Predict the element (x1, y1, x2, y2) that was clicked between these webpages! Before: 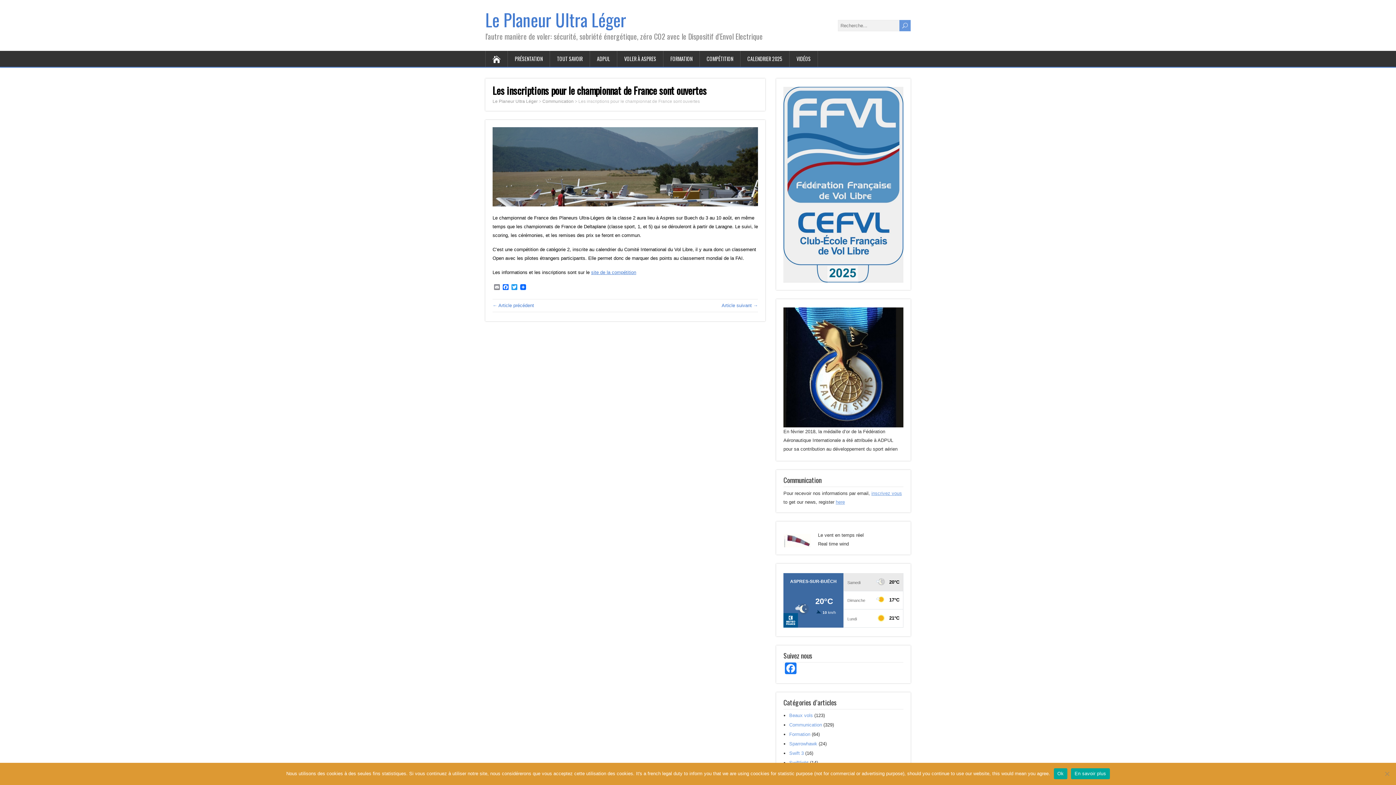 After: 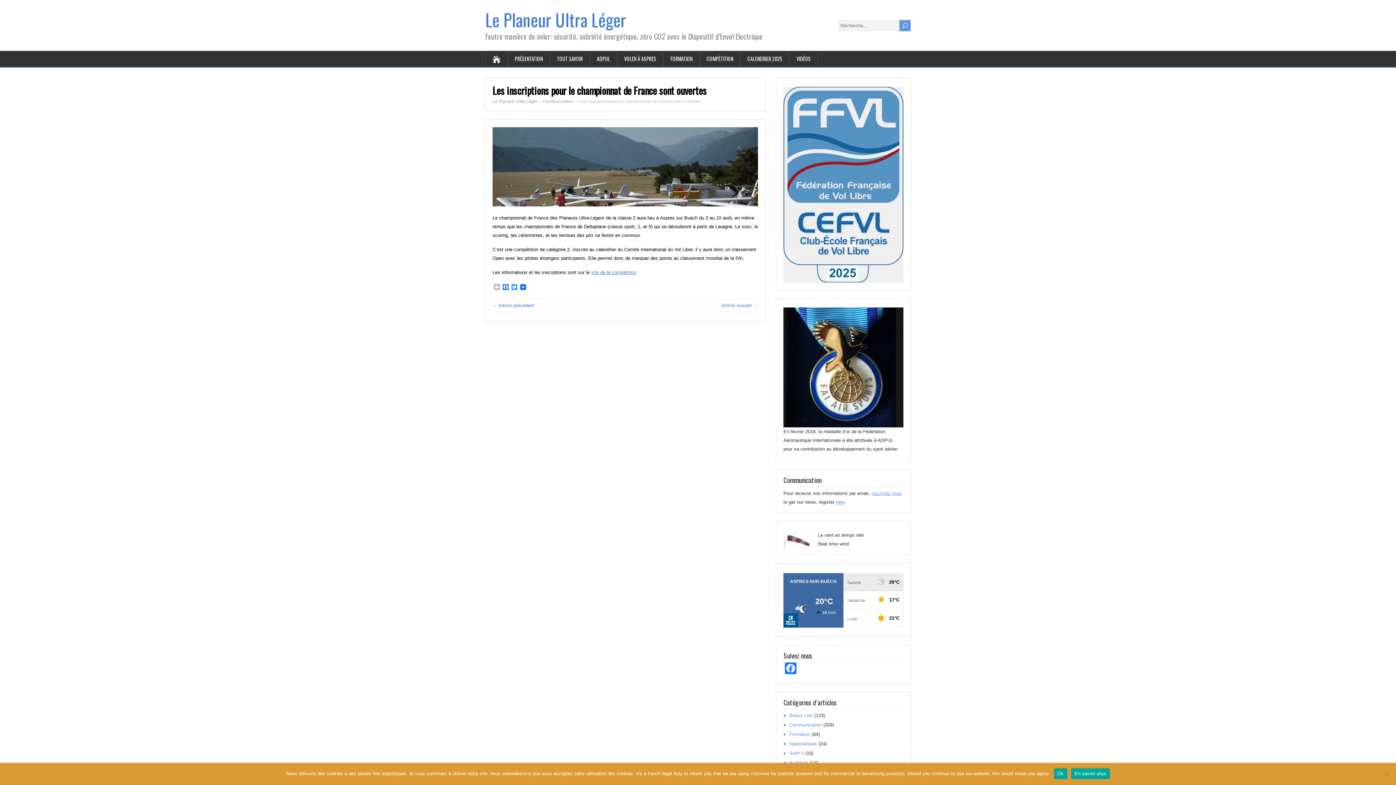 Action: bbox: (492, 284, 501, 291) label: Email